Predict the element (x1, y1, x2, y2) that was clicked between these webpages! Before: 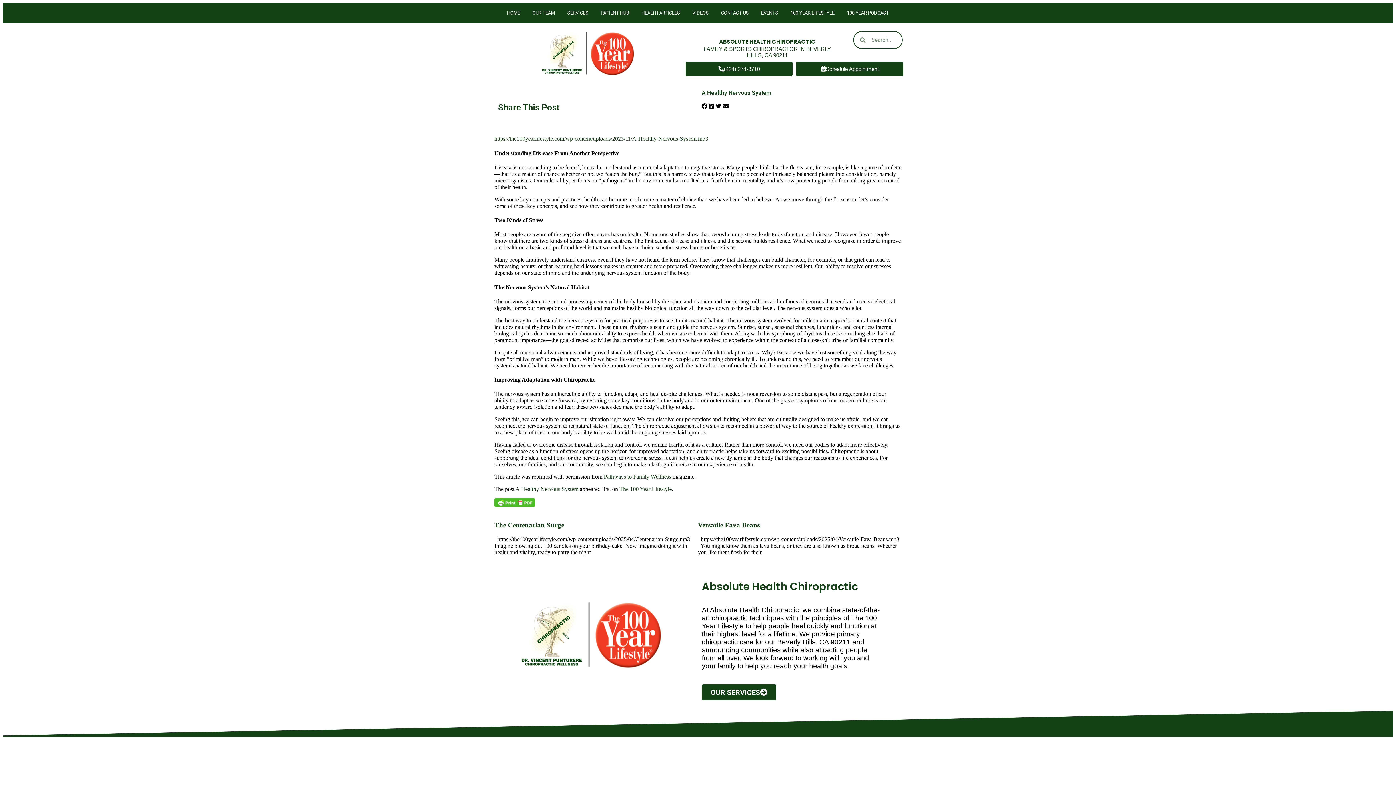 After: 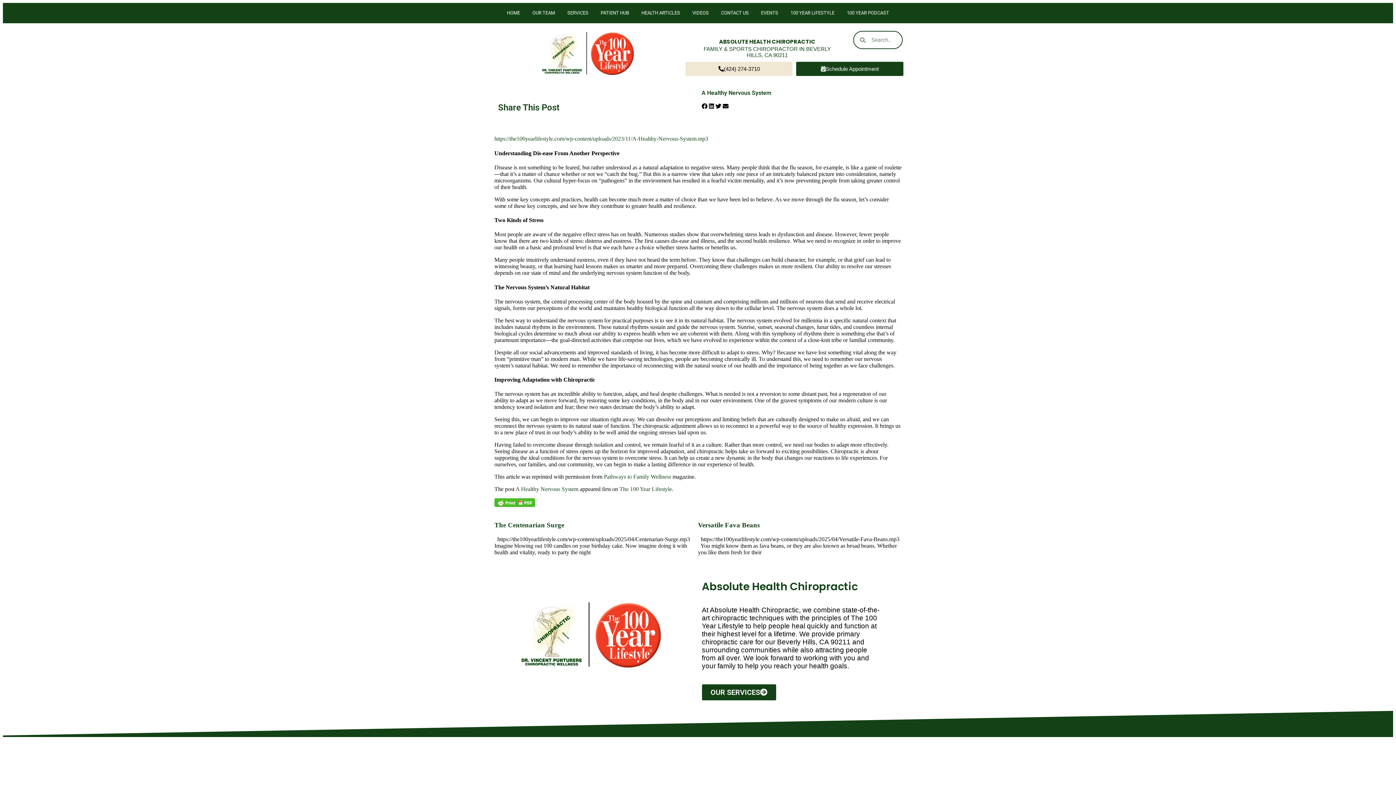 Action: bbox: (685, 61, 792, 75) label: (424) 274-3710